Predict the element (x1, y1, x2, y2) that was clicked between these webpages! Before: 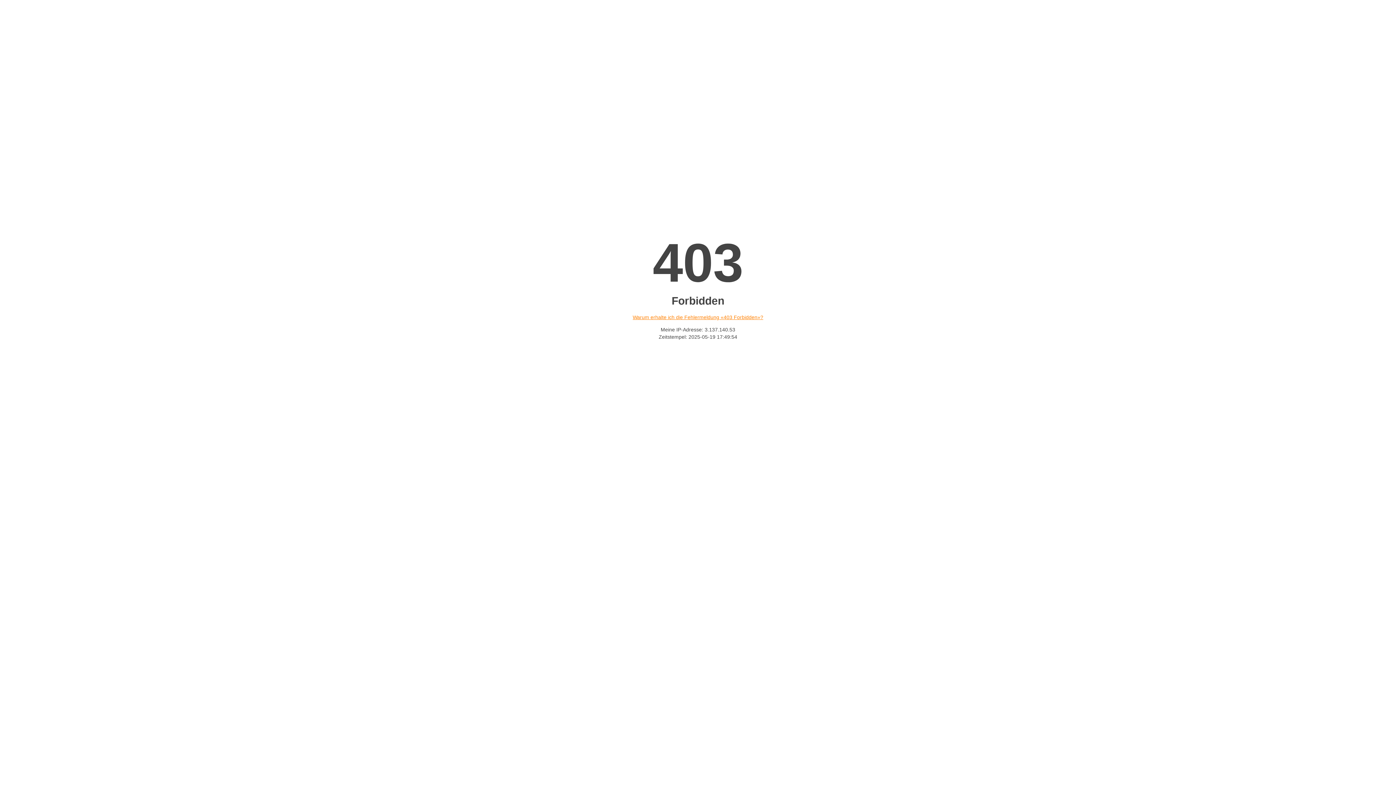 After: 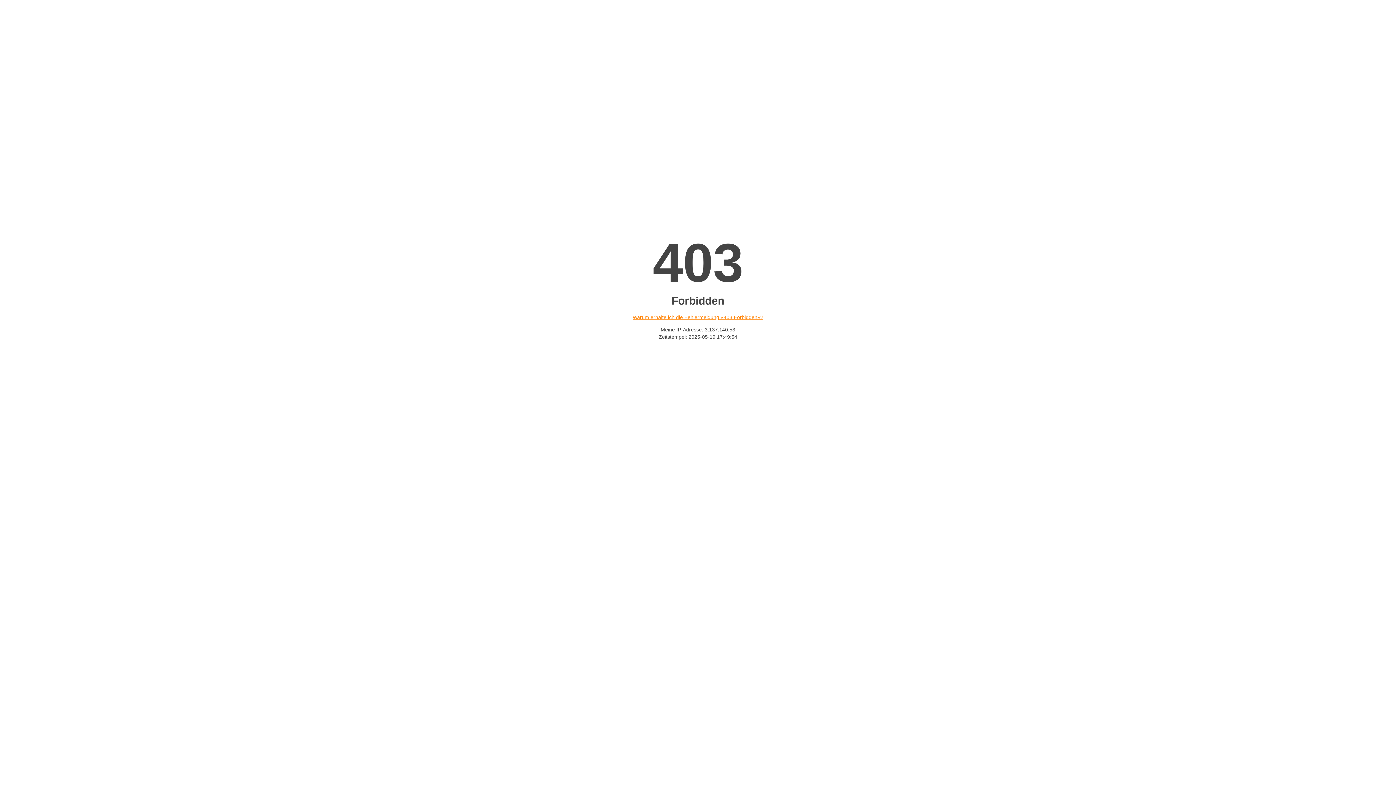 Action: bbox: (632, 314, 763, 320) label: Warum erhalte ich die Fehlermeldung «403 Forbidden»?